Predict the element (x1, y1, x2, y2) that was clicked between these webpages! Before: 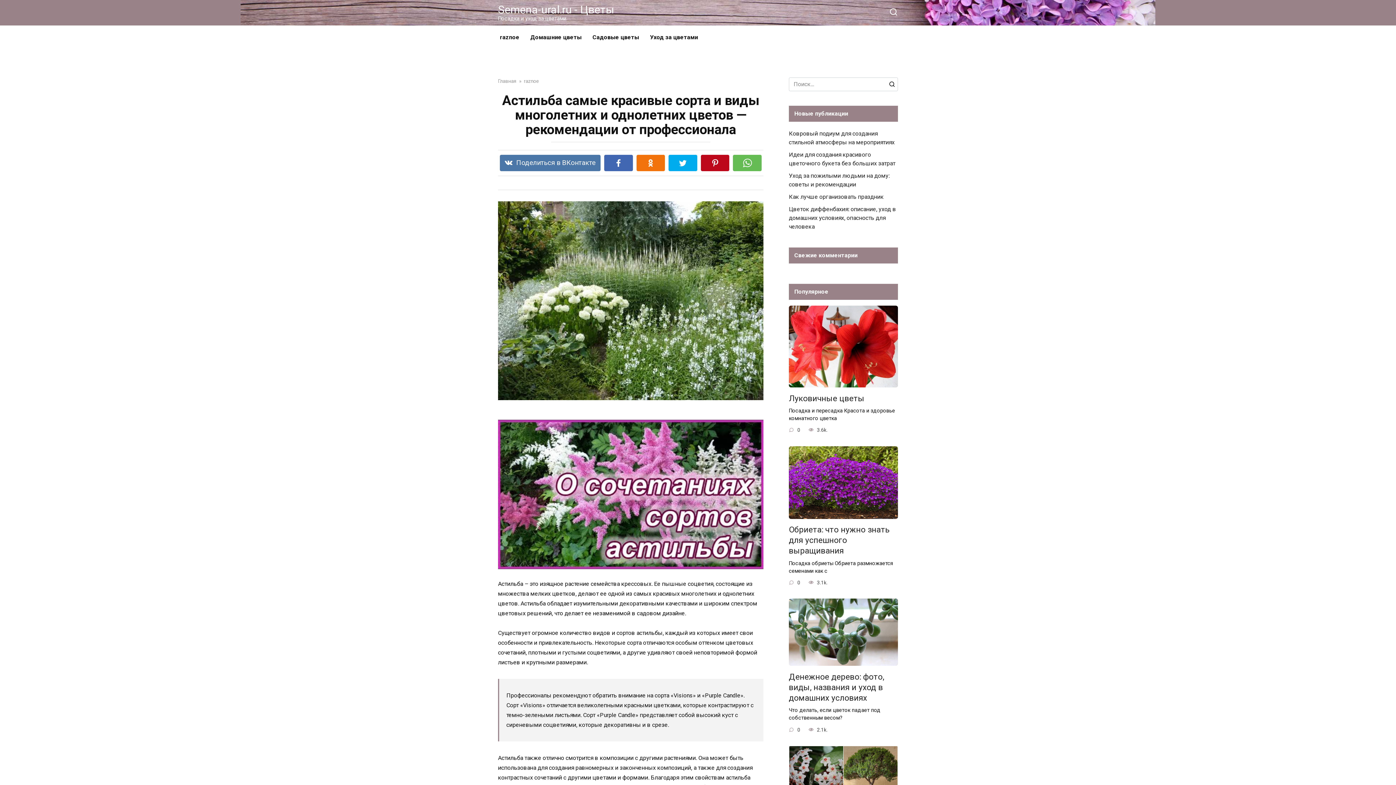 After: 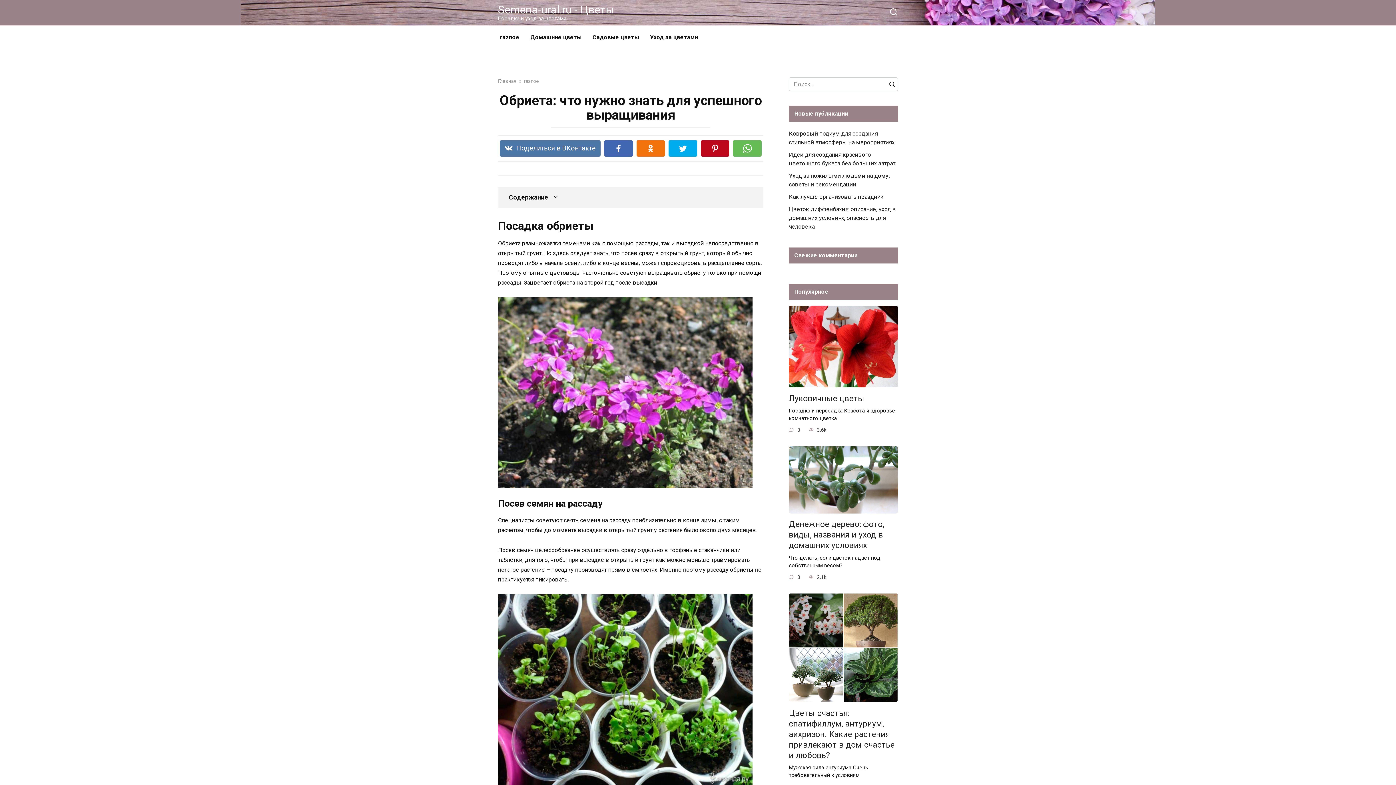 Action: label: Обриета: что нужно знать для успешного выращивания bbox: (789, 524, 889, 556)